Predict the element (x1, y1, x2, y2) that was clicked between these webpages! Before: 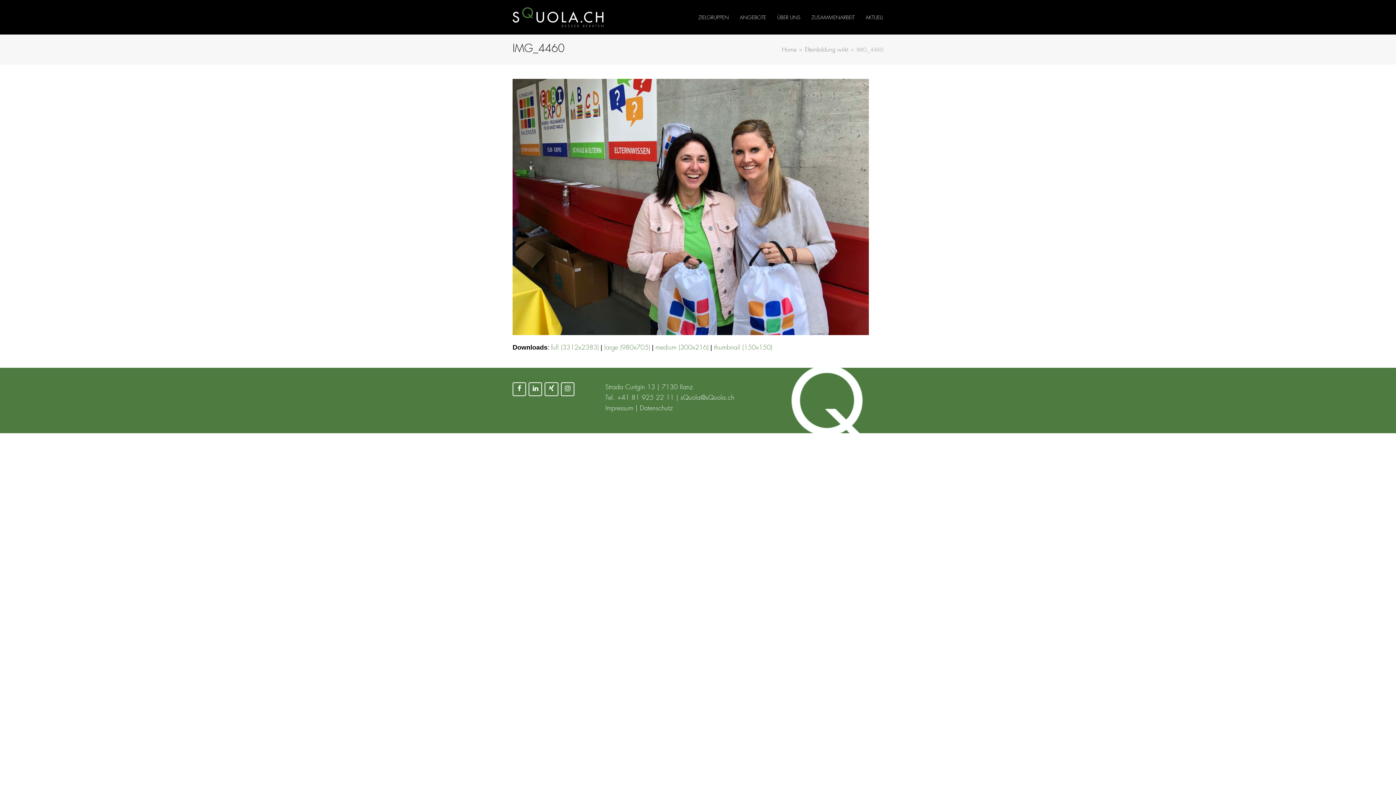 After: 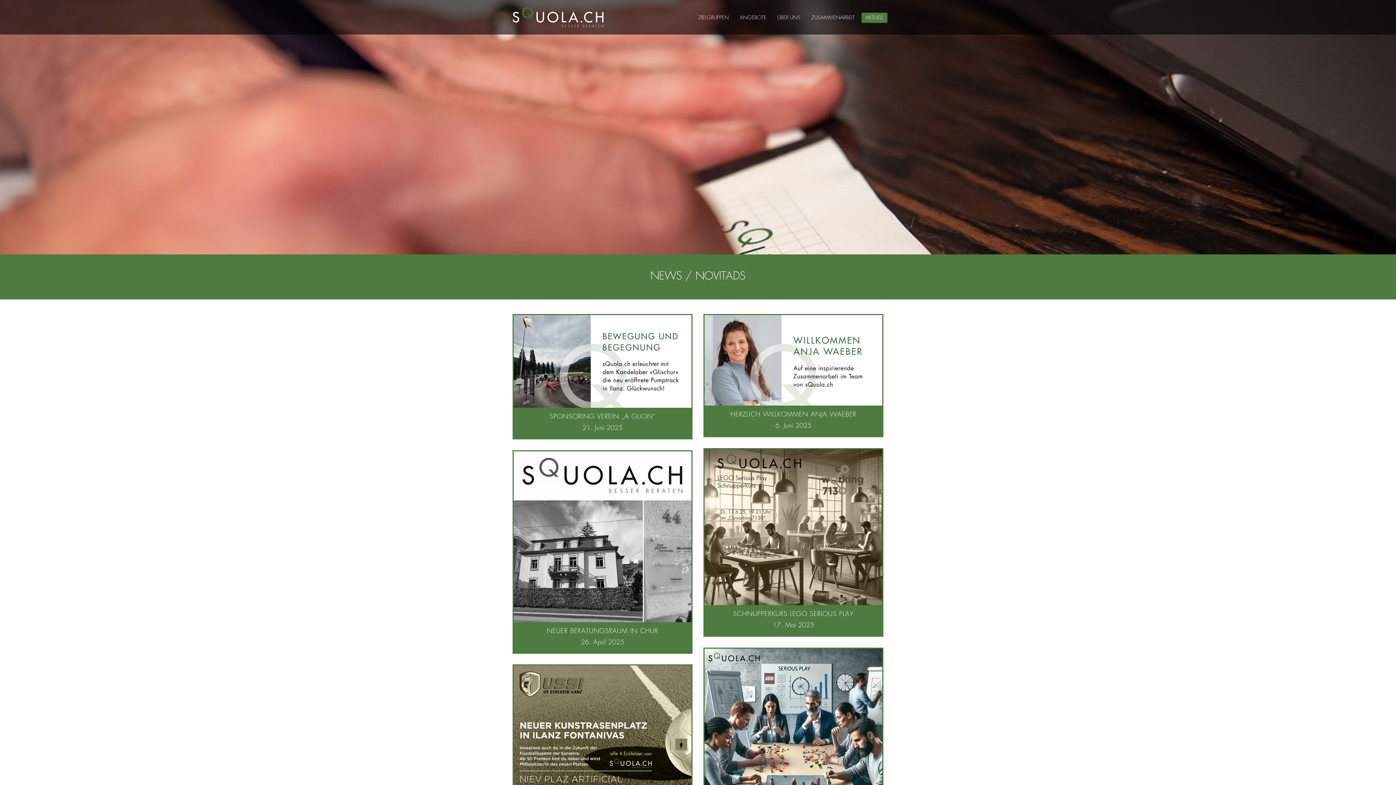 Action: bbox: (860, 8, 889, 26) label: AKTUELL